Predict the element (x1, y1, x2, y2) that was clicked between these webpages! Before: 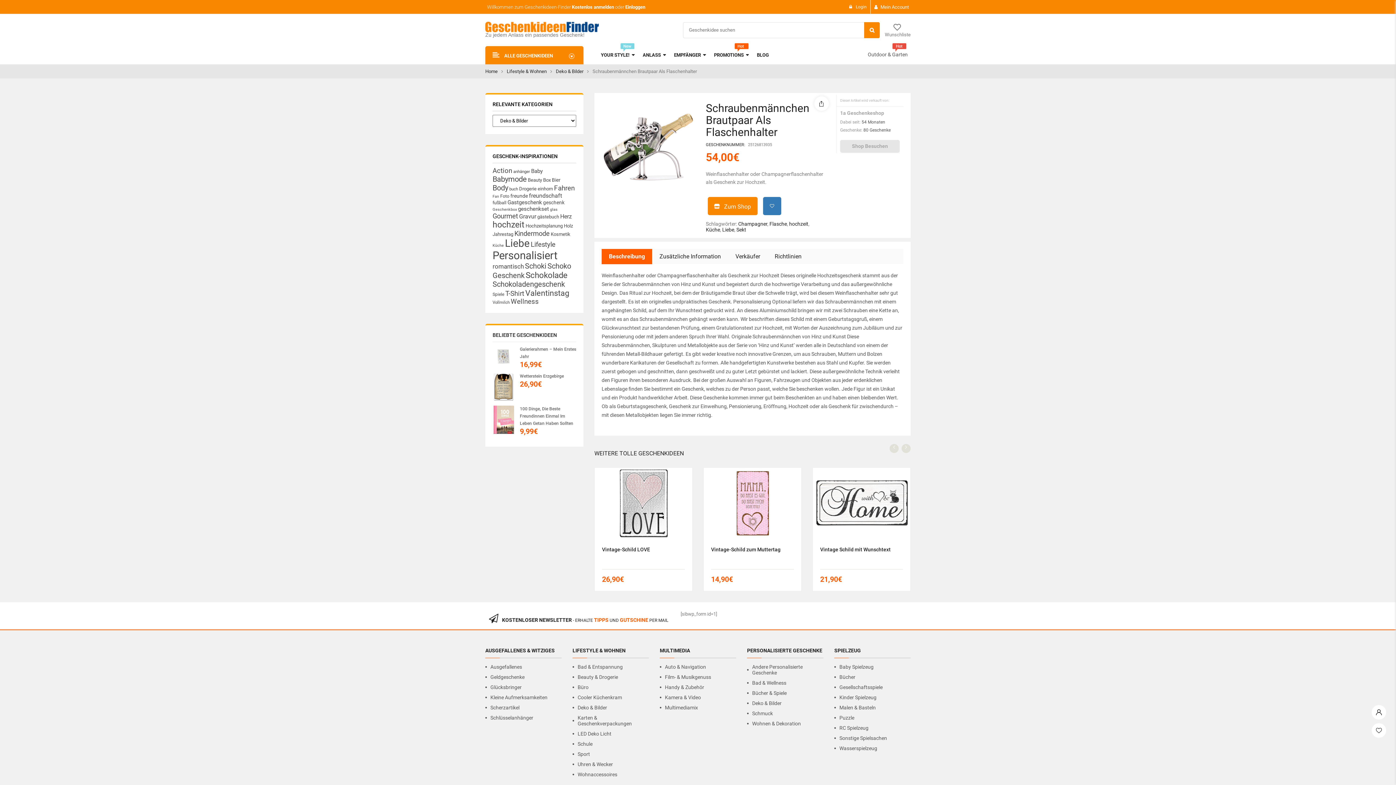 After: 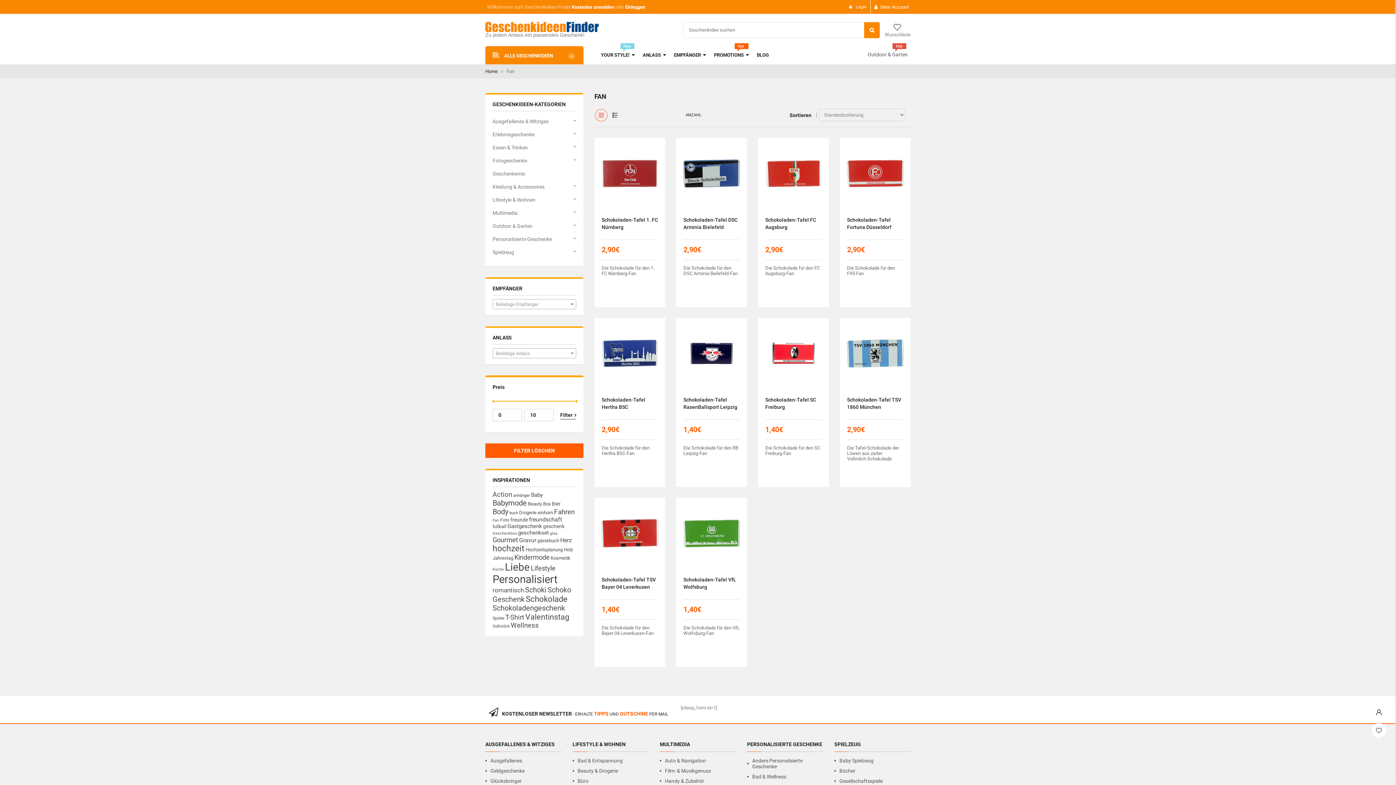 Action: bbox: (492, 194, 499, 198) label: Fan (10 Produkte)